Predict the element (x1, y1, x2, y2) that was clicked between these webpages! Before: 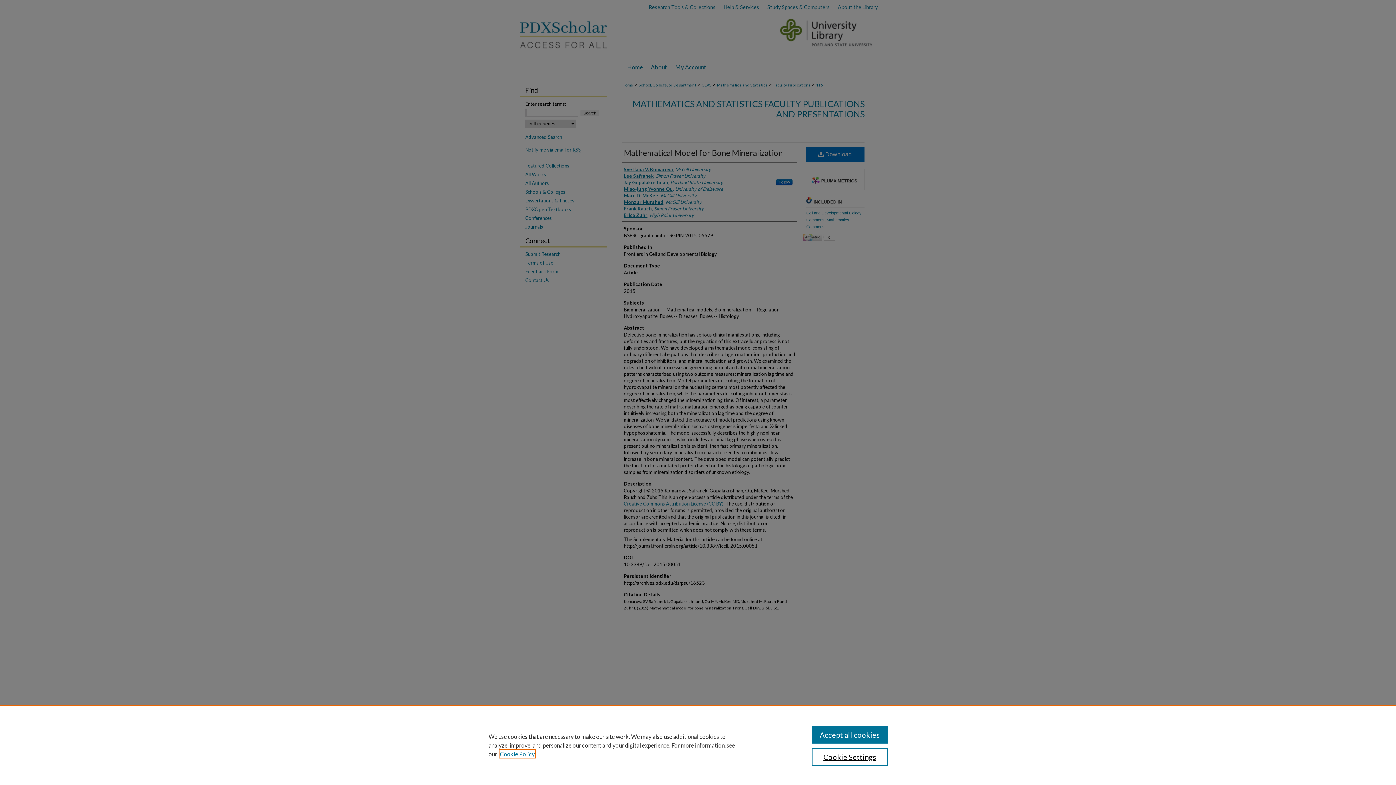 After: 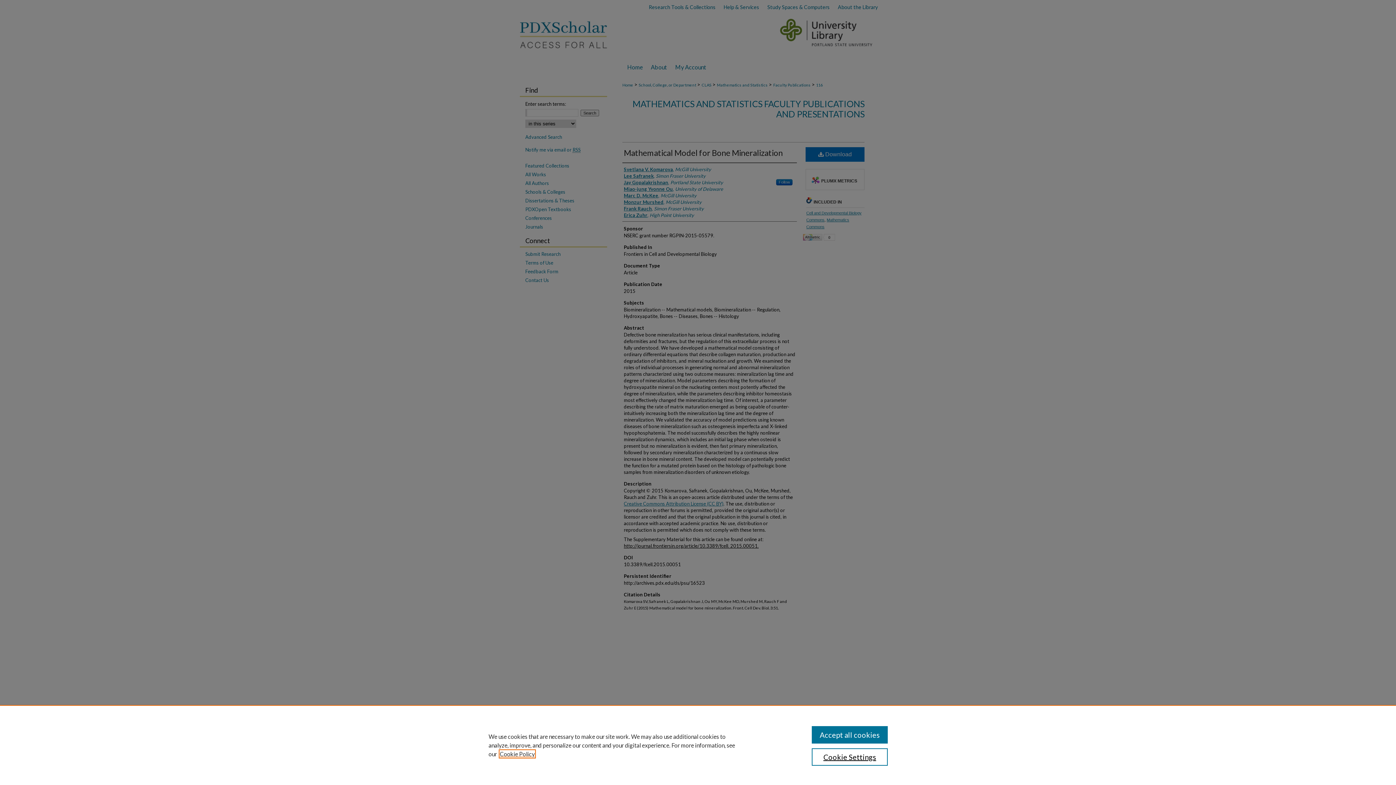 Action: bbox: (500, 750, 534, 757) label: , opens in a new tab